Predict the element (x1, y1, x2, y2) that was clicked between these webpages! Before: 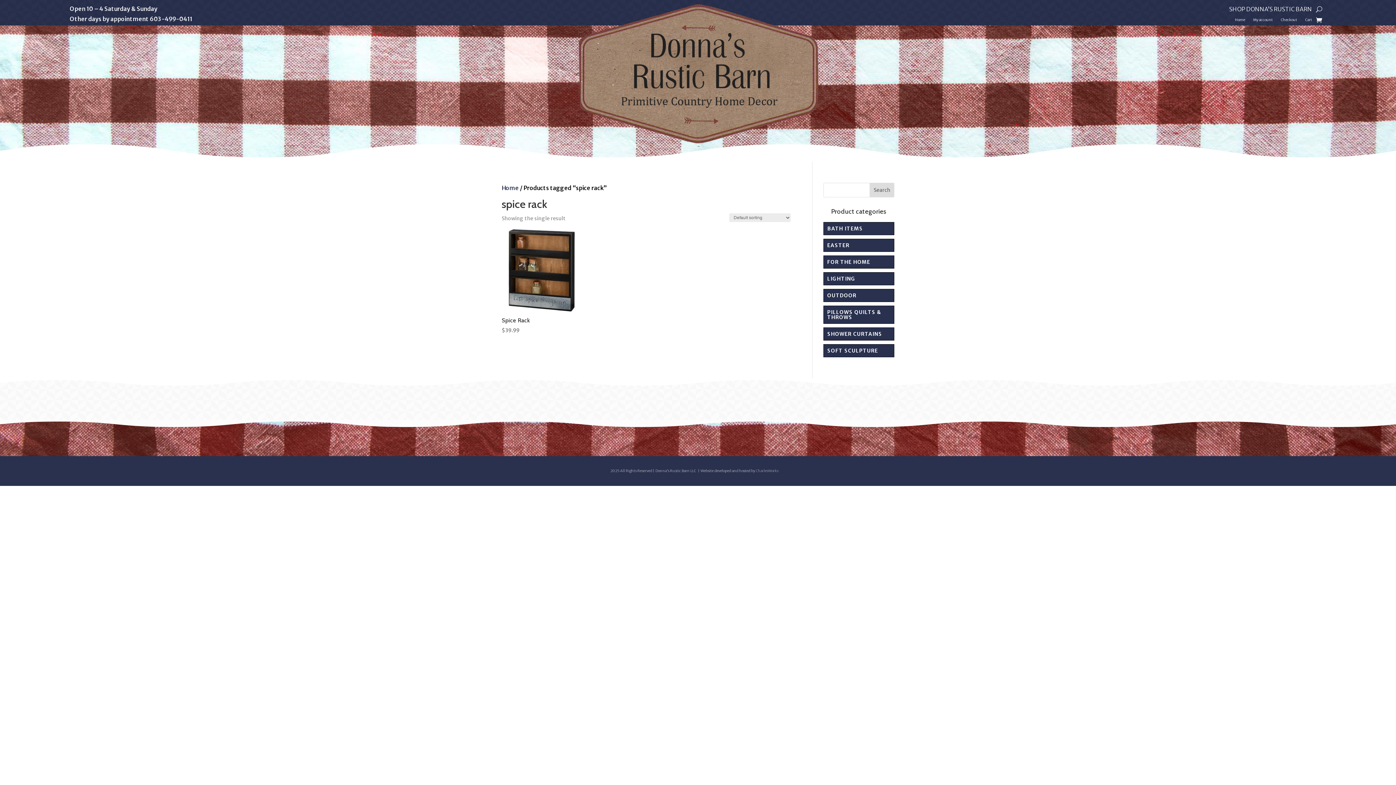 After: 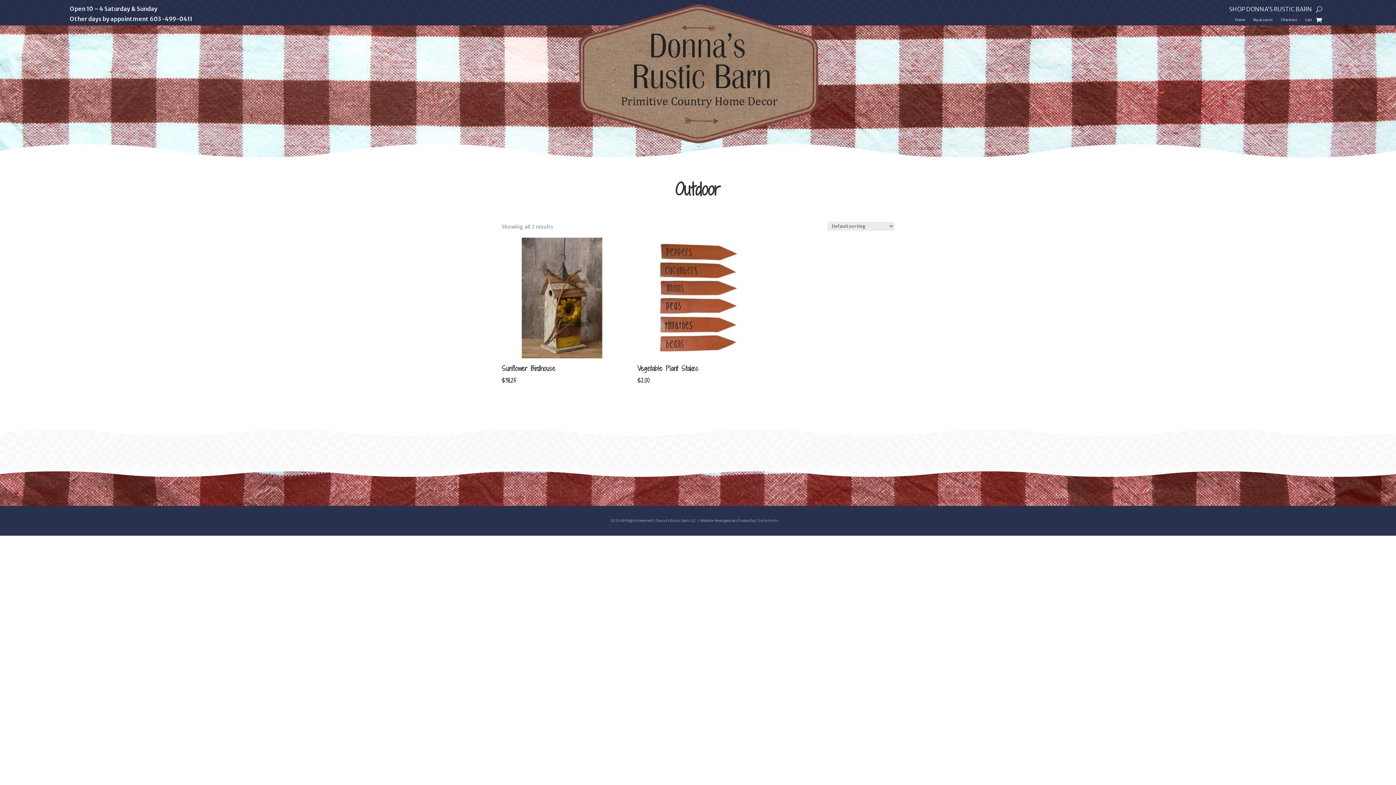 Action: bbox: (827, 292, 856, 298) label: OUTDOOR